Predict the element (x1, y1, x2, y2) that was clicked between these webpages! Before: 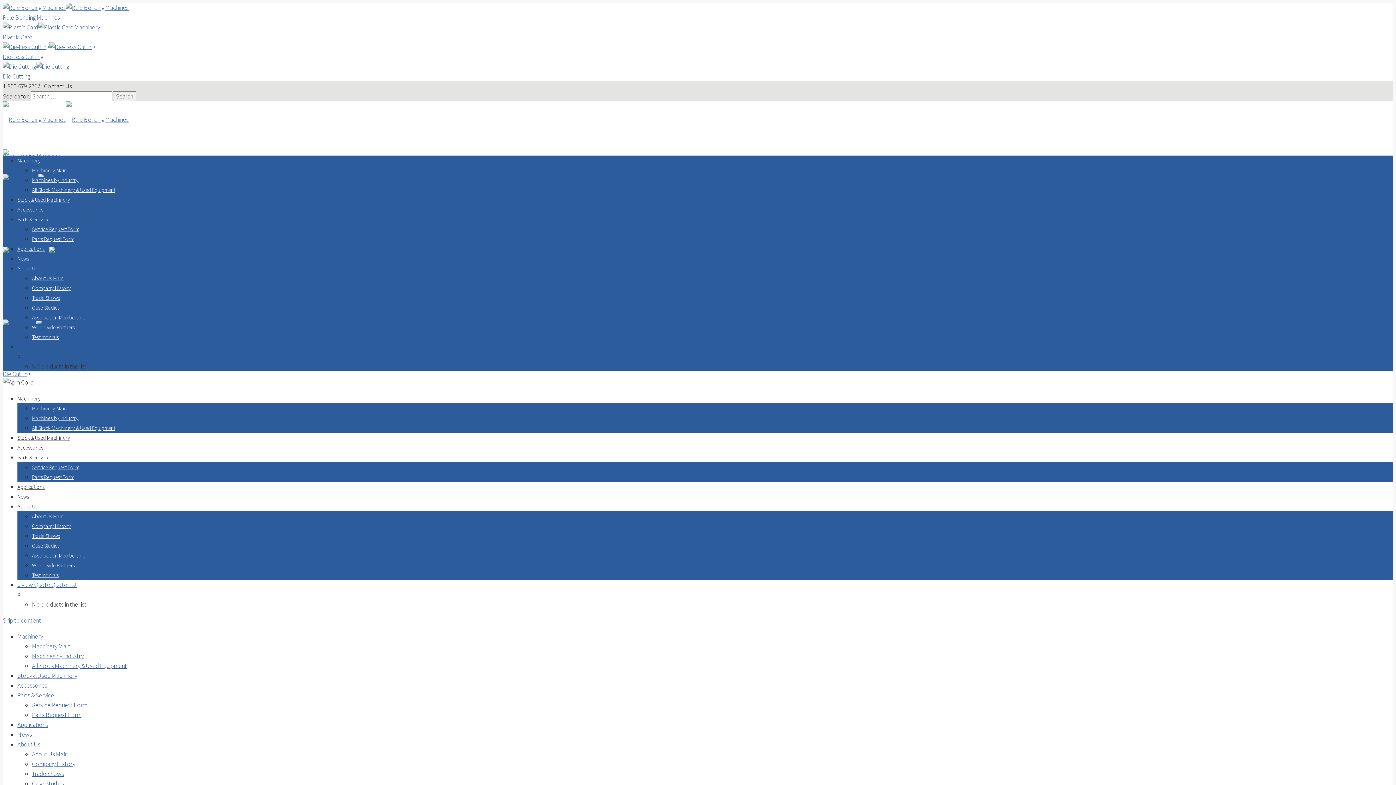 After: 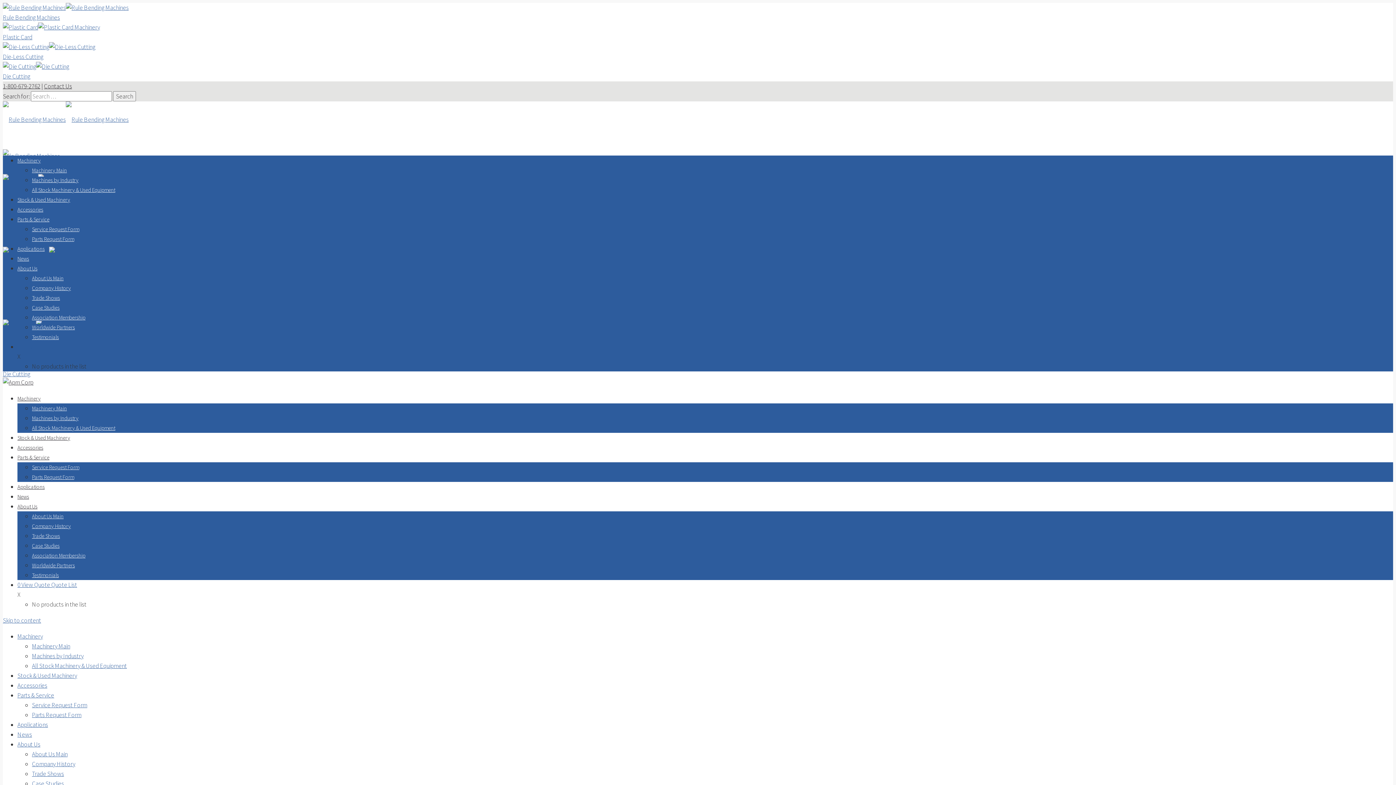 Action: bbox: (2, 42, 95, 60) label: 
Die-Less Cutting